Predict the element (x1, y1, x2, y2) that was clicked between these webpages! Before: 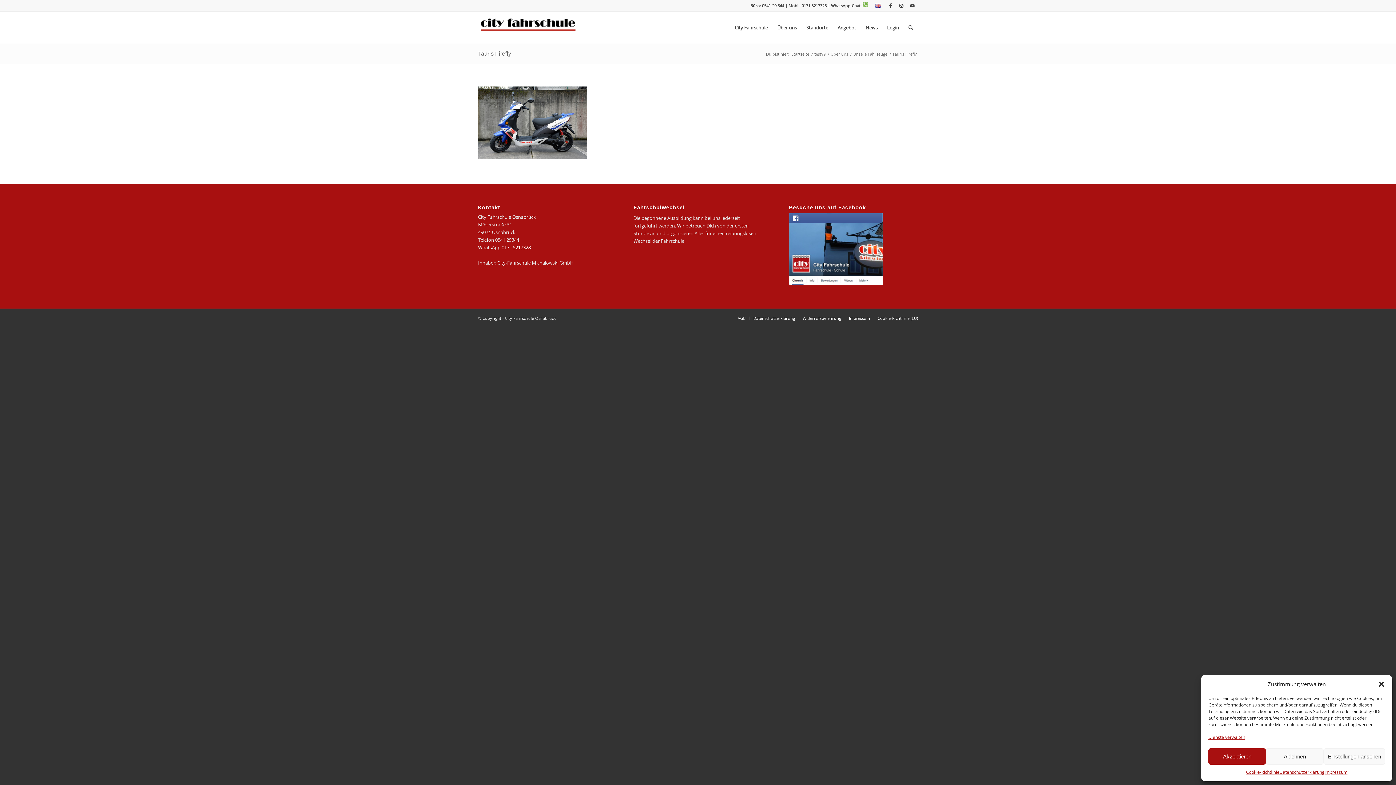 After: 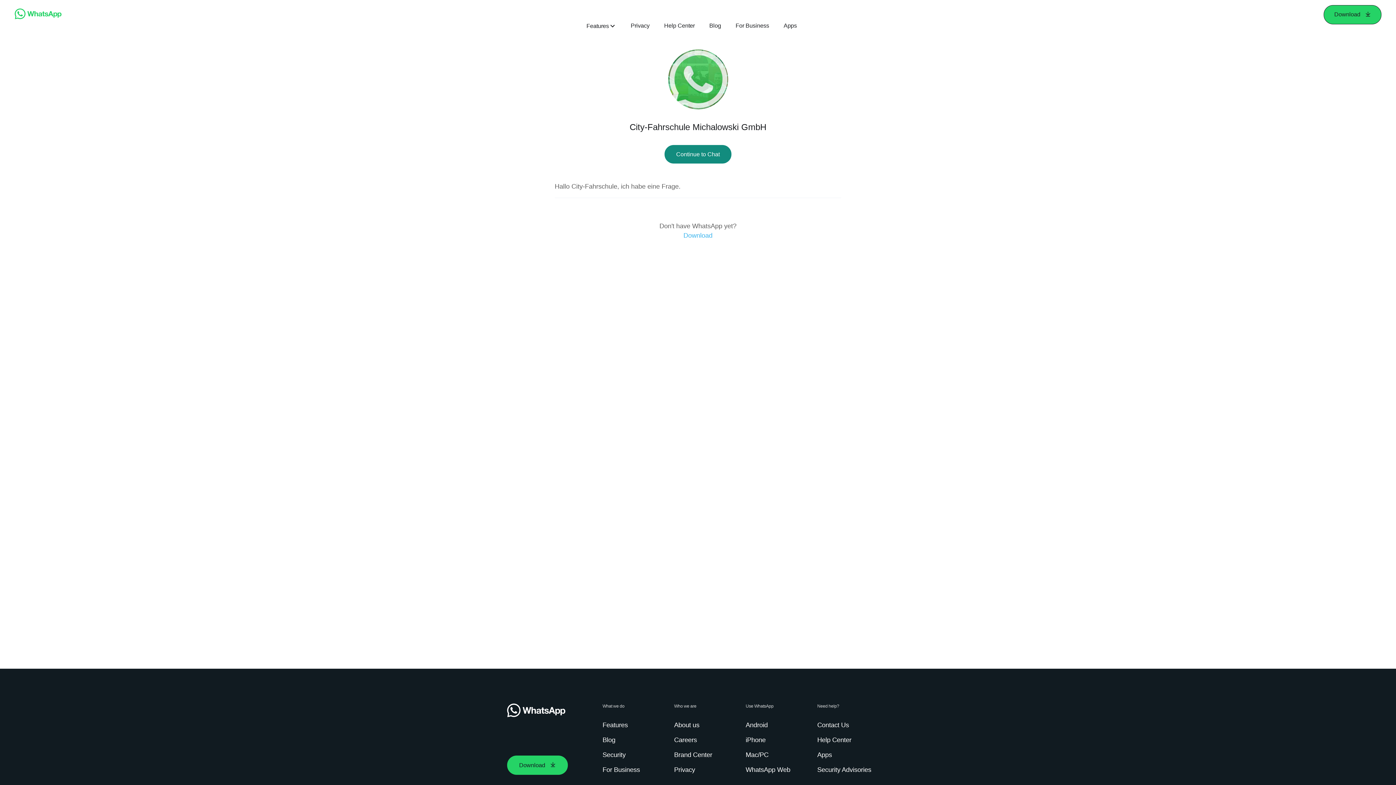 Action: label: | WhatsApp-Chat:  bbox: (828, 2, 868, 8)